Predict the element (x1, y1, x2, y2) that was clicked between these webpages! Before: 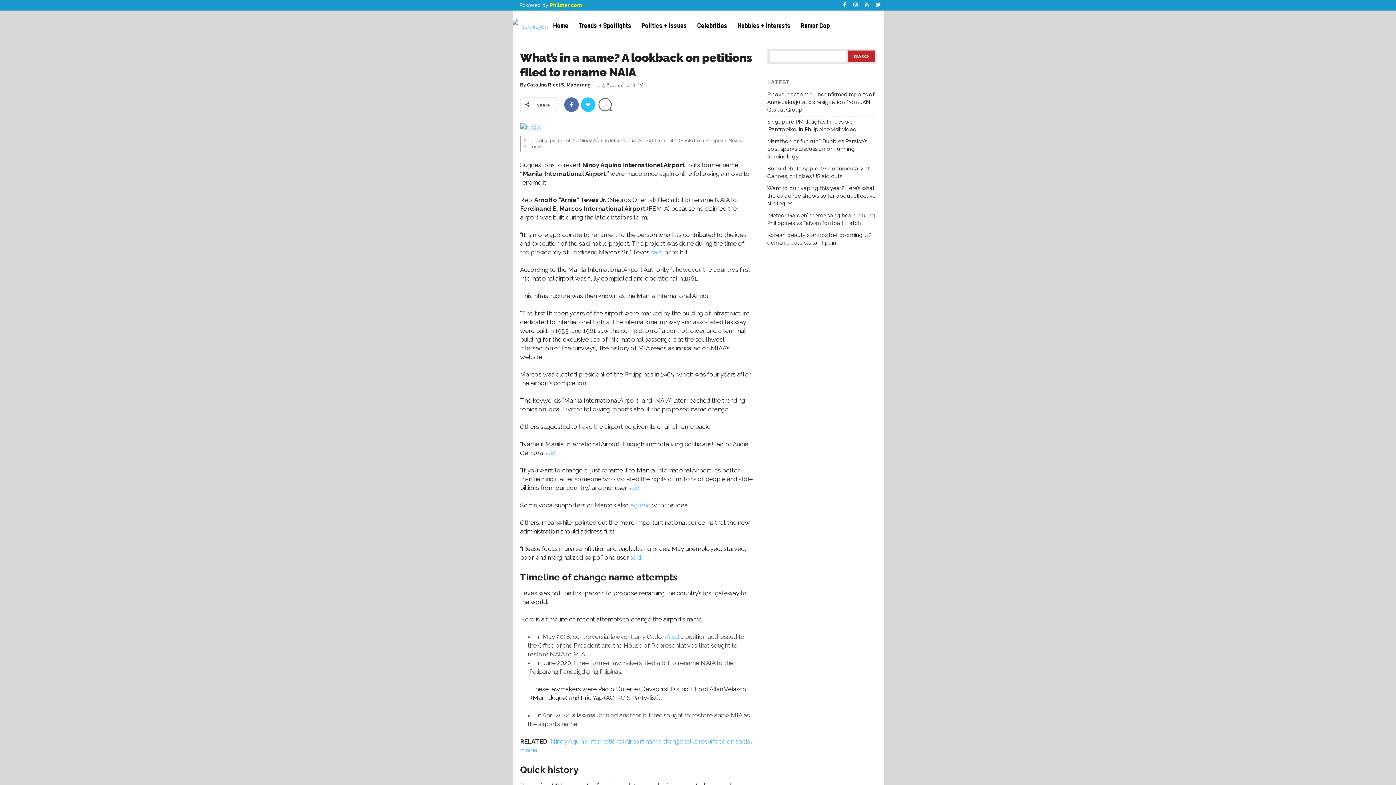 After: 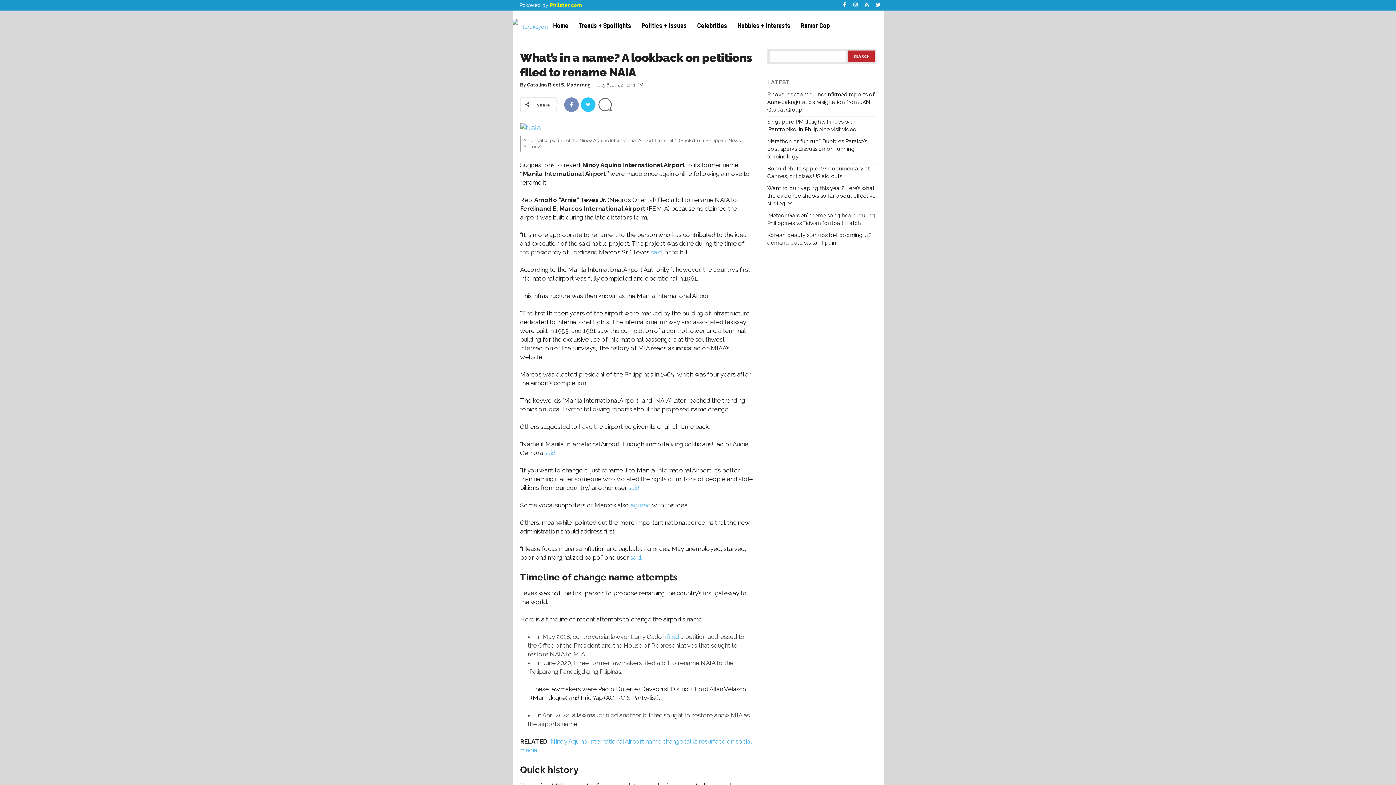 Action: bbox: (564, 97, 578, 112)